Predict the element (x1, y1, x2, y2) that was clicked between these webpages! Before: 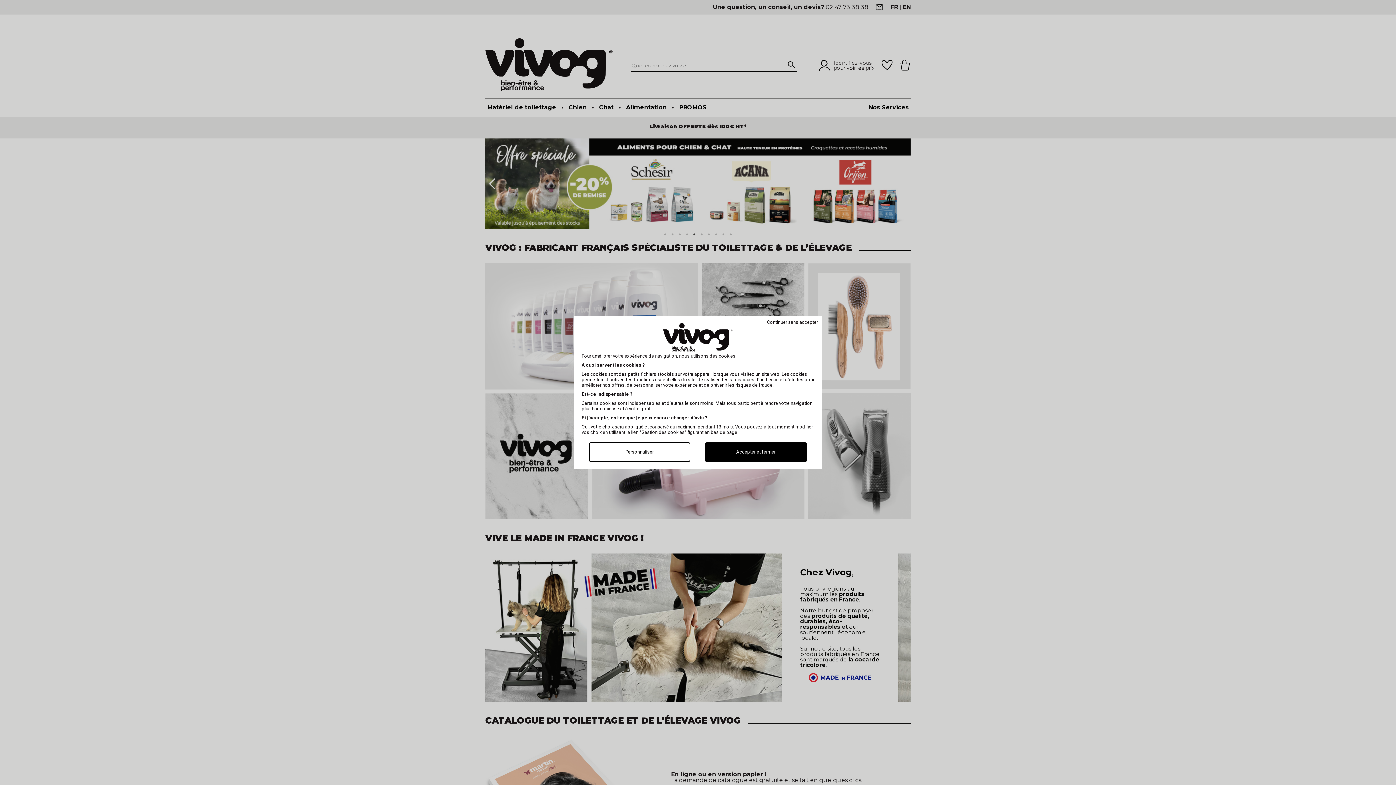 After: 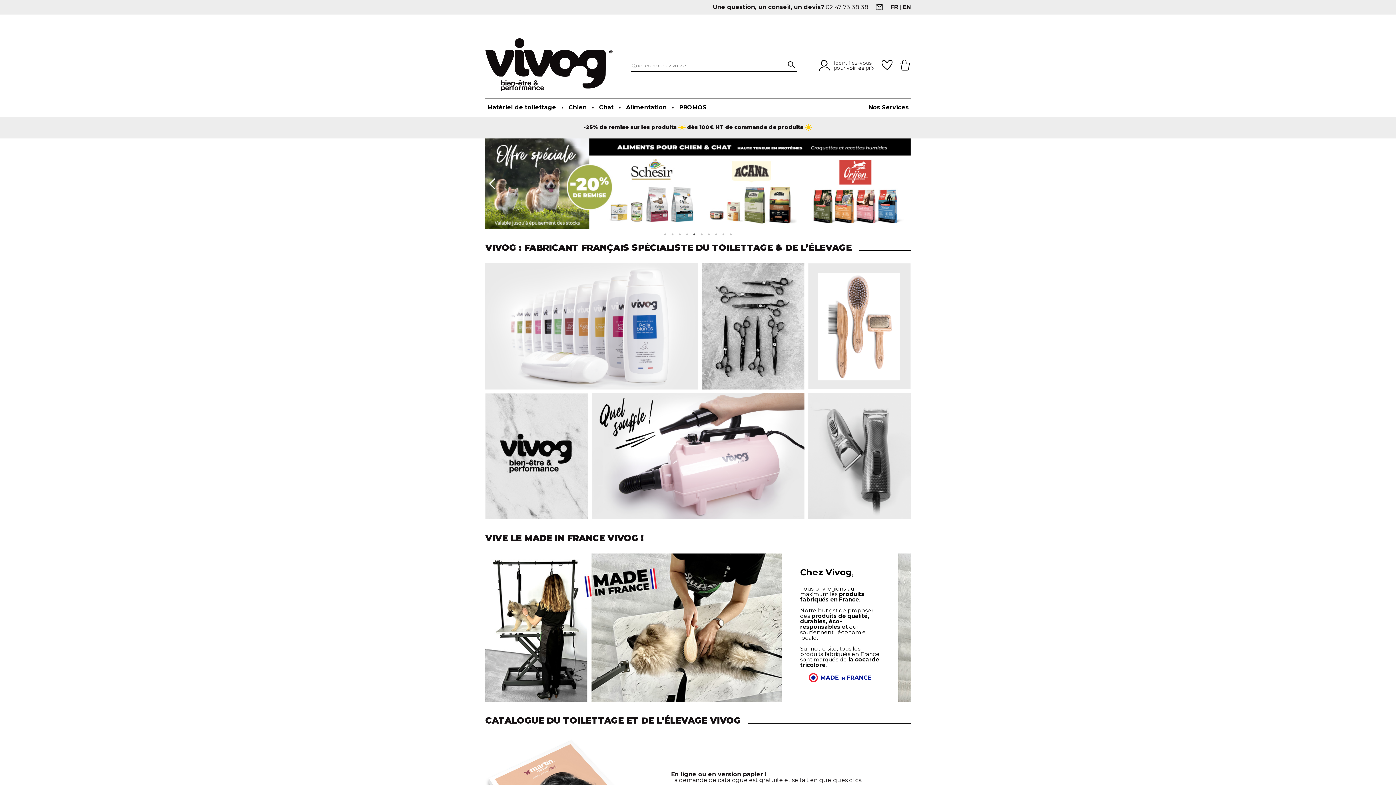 Action: label: Continuer sans accepter bbox: (767, 319, 818, 325)